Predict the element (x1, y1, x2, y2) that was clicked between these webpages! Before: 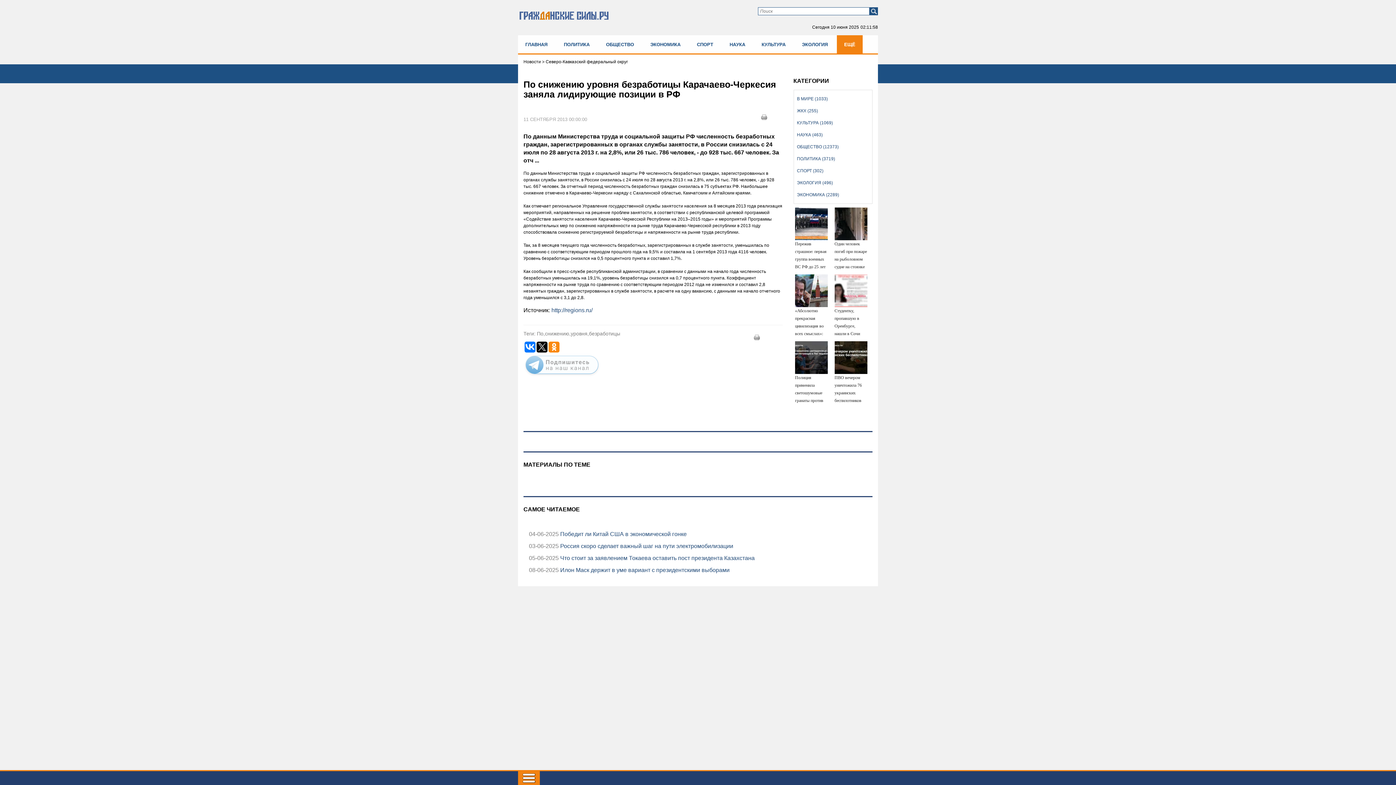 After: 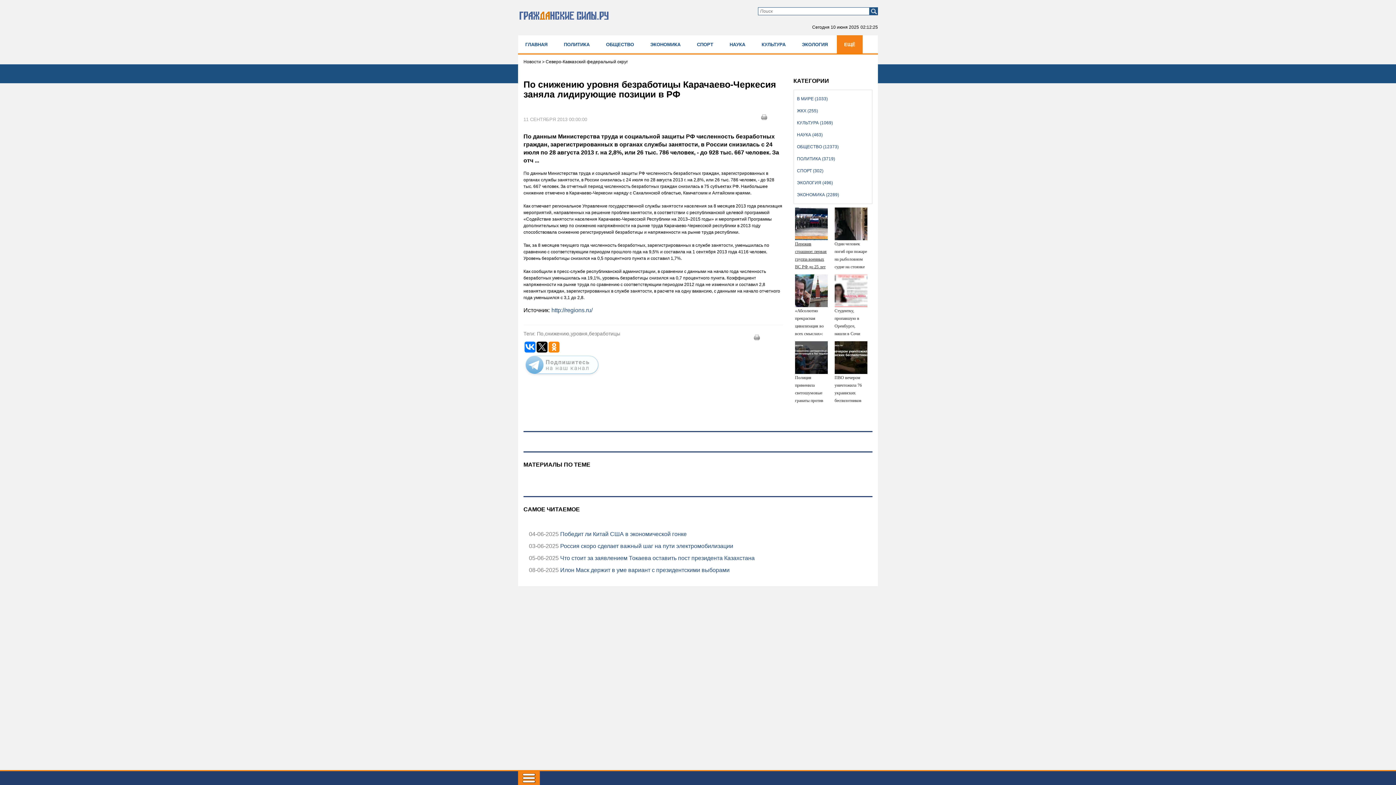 Action: bbox: (795, 207, 827, 270) label: Пережив страшное: первая группа военных ВС РФ до 25 лет возвращена из плена 10-06-2025